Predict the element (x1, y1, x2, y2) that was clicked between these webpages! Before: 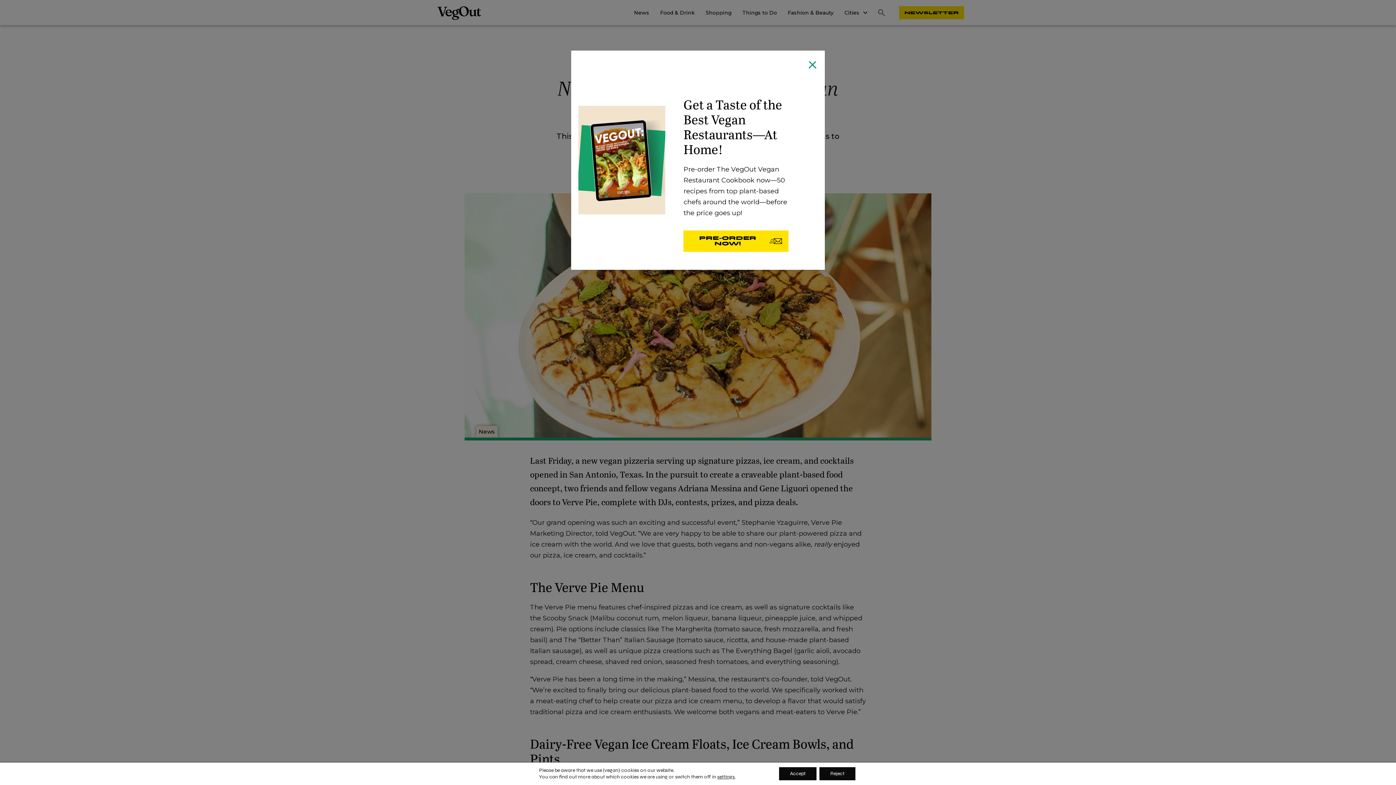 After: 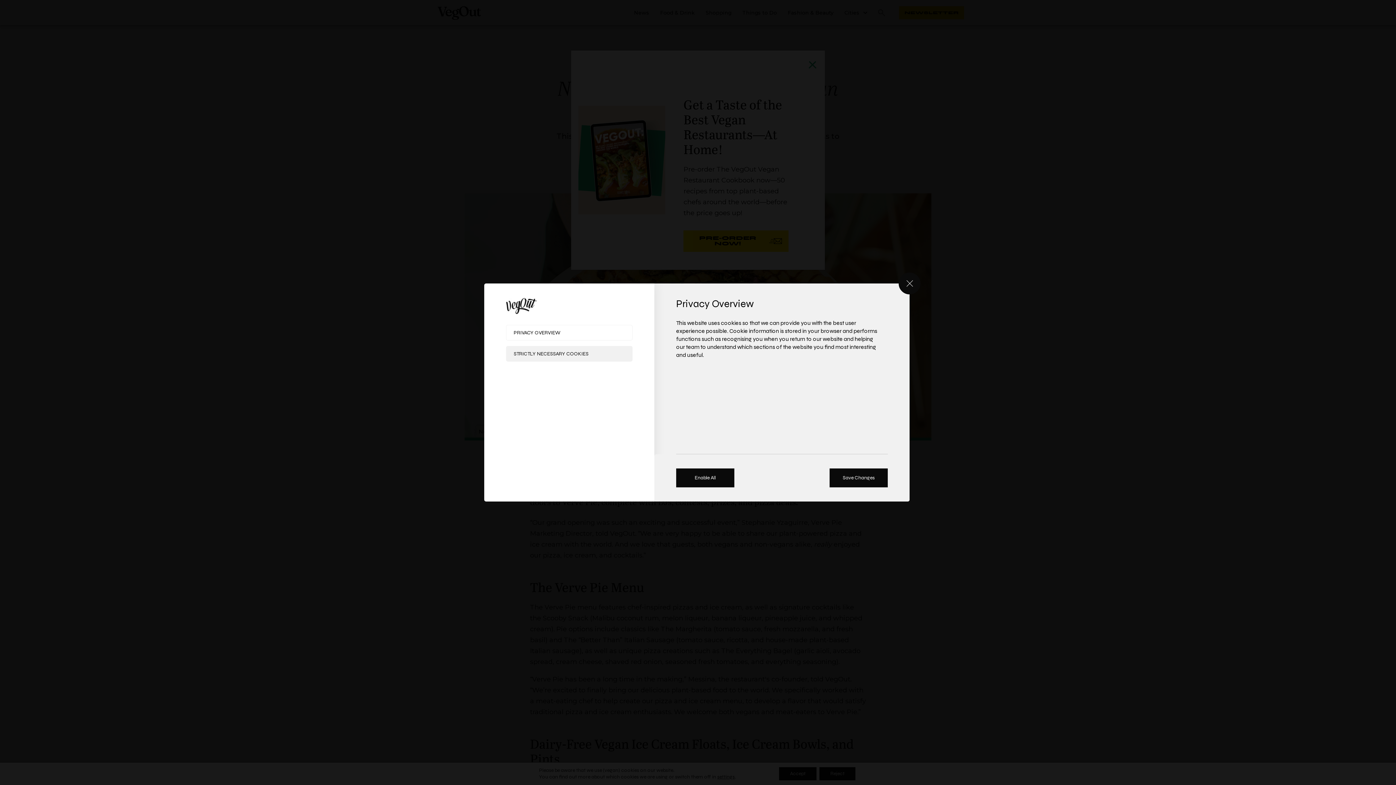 Action: bbox: (717, 774, 734, 780) label: settings